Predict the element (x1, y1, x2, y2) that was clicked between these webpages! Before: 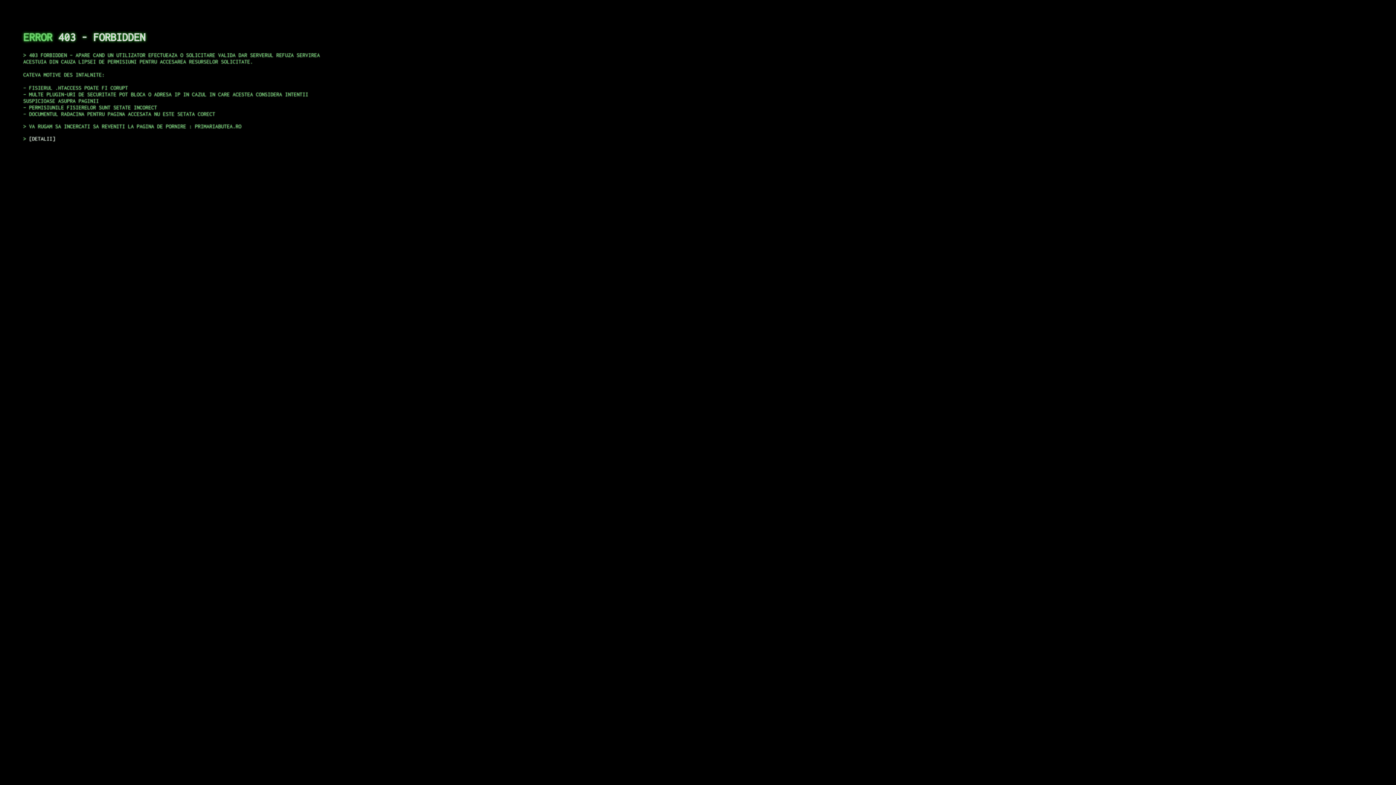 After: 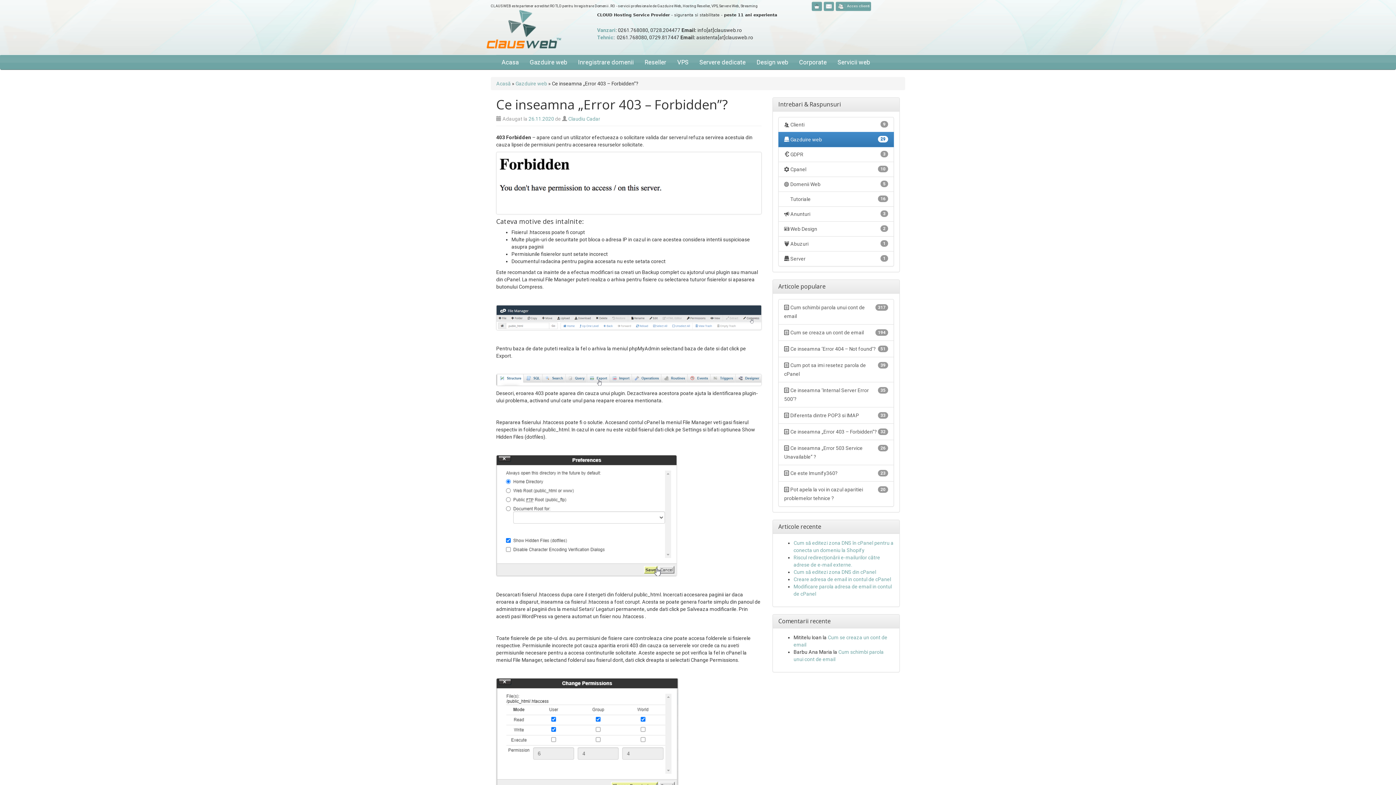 Action: bbox: (29, 135, 55, 141) label: DETALII